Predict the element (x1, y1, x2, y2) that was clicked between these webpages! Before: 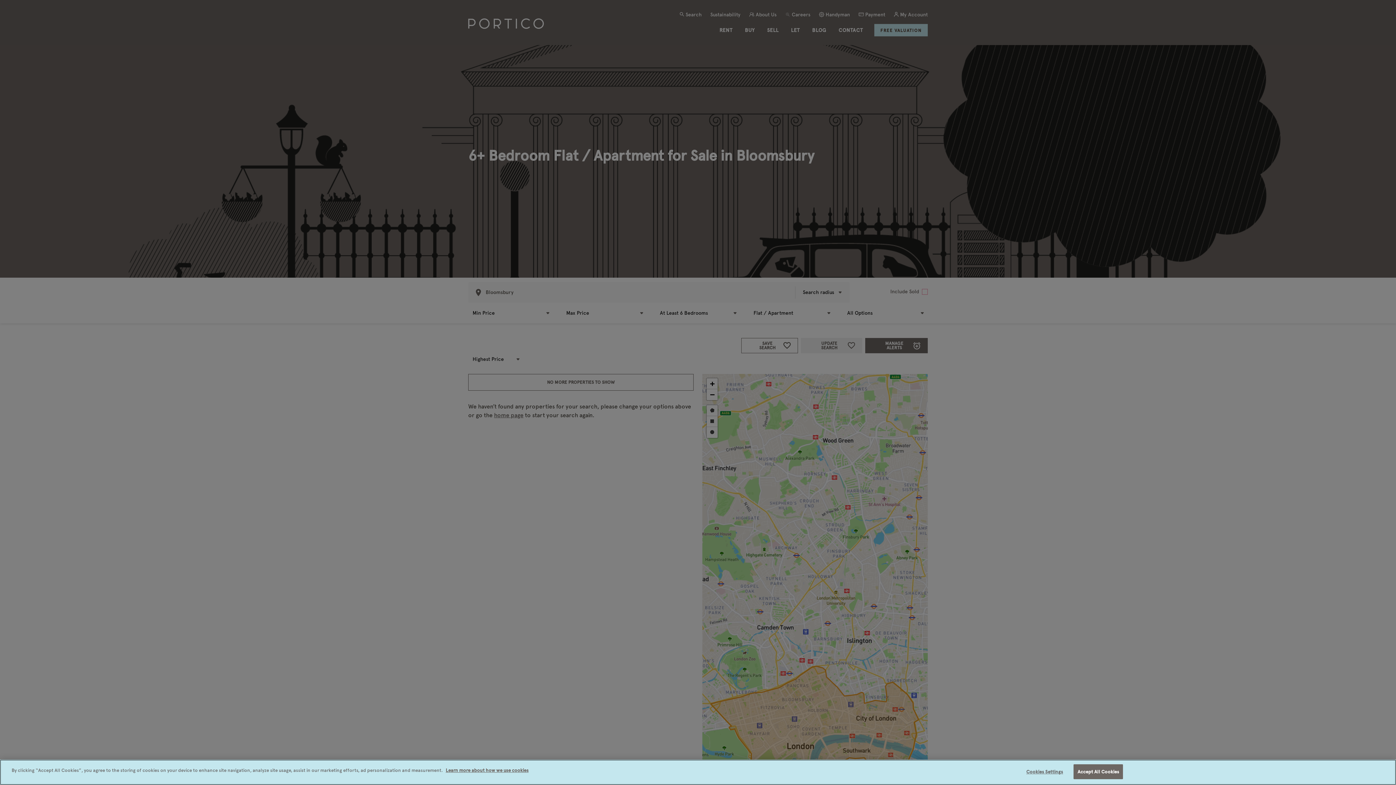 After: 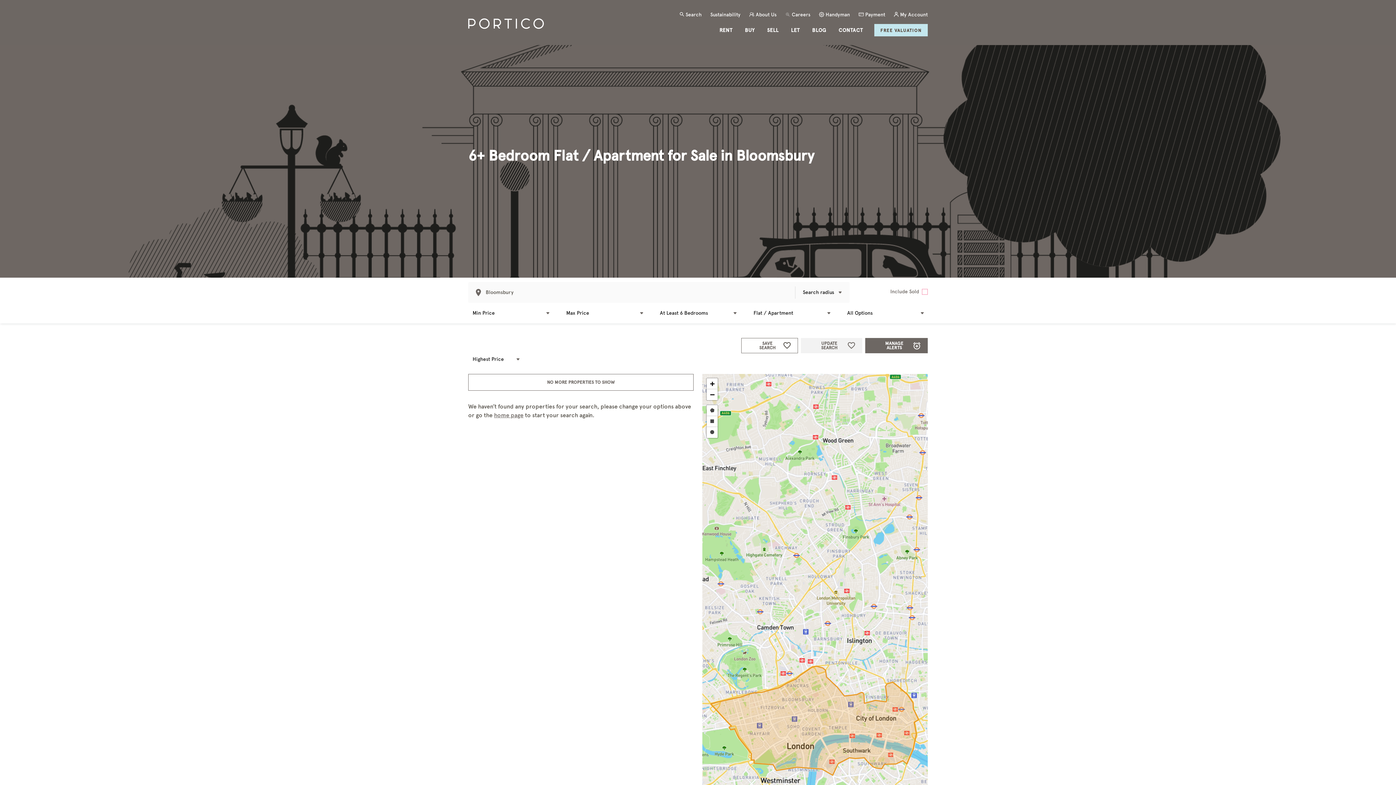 Action: bbox: (1073, 764, 1123, 779) label: Accept All Cookies